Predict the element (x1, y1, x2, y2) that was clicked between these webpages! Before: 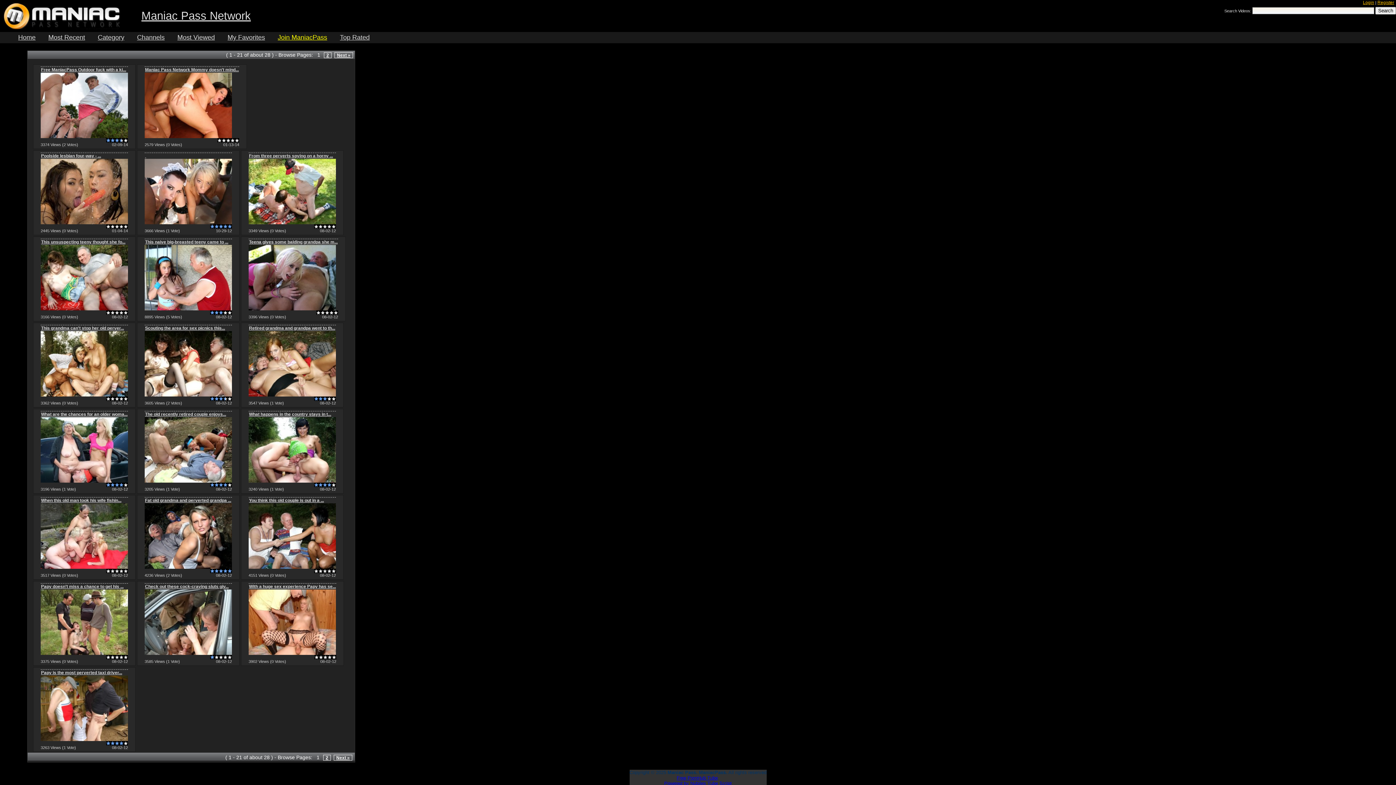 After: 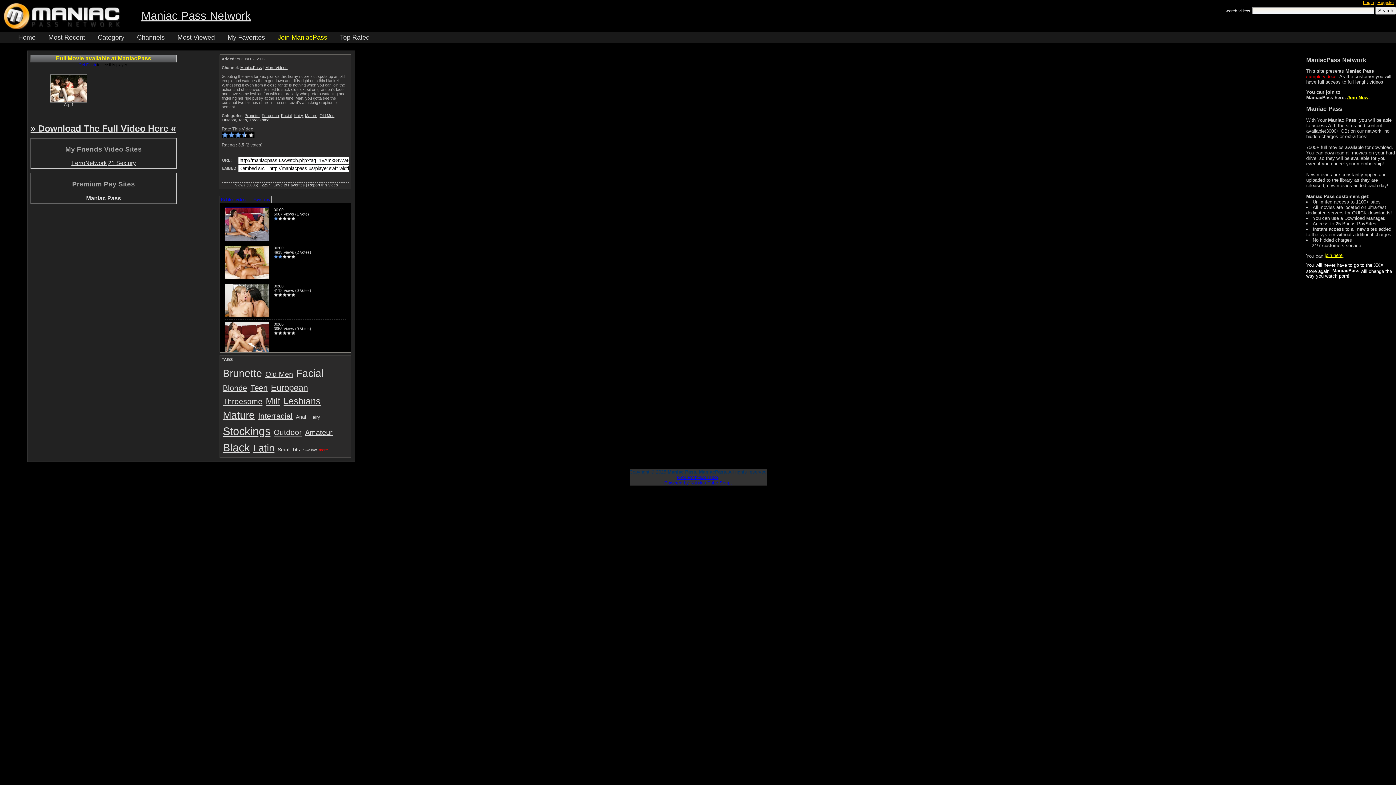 Action: bbox: (144, 392, 232, 397)